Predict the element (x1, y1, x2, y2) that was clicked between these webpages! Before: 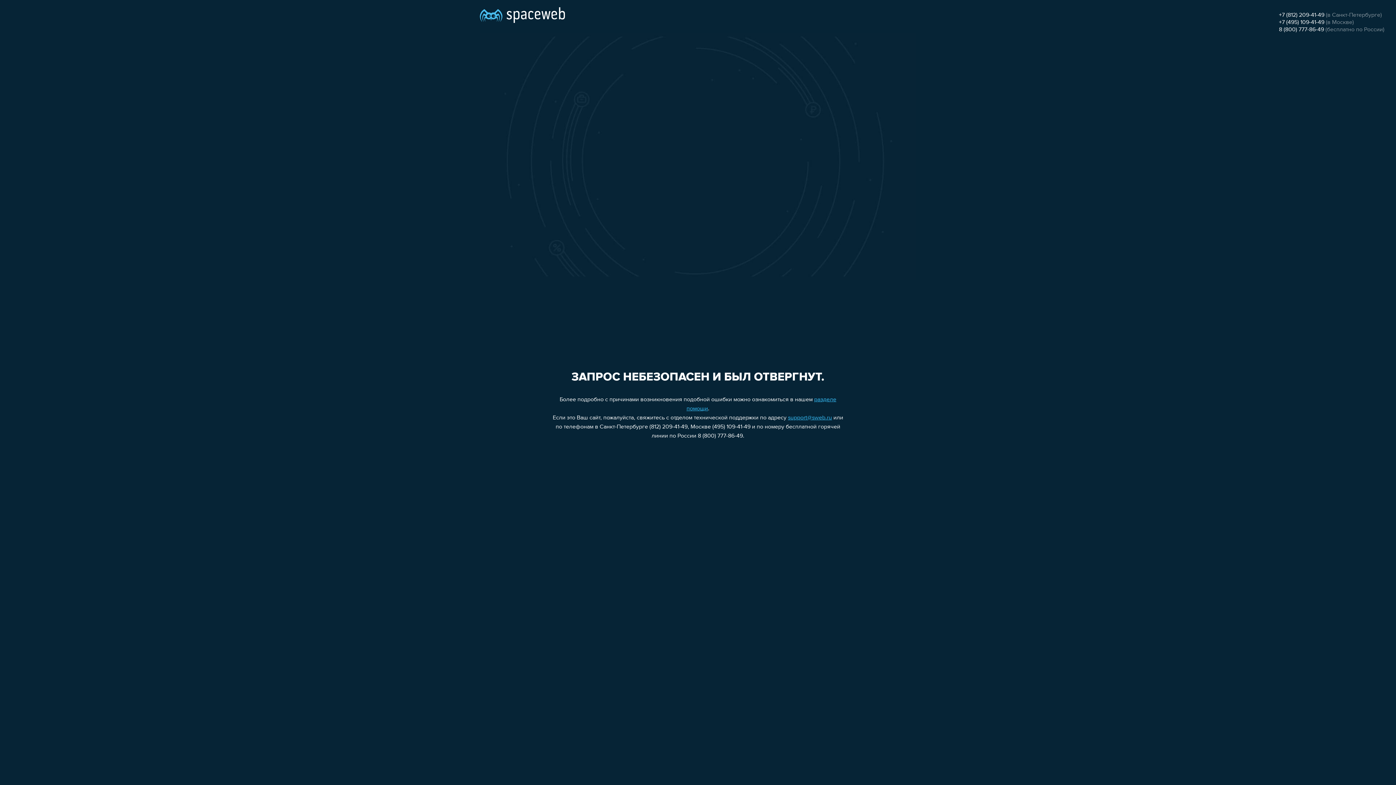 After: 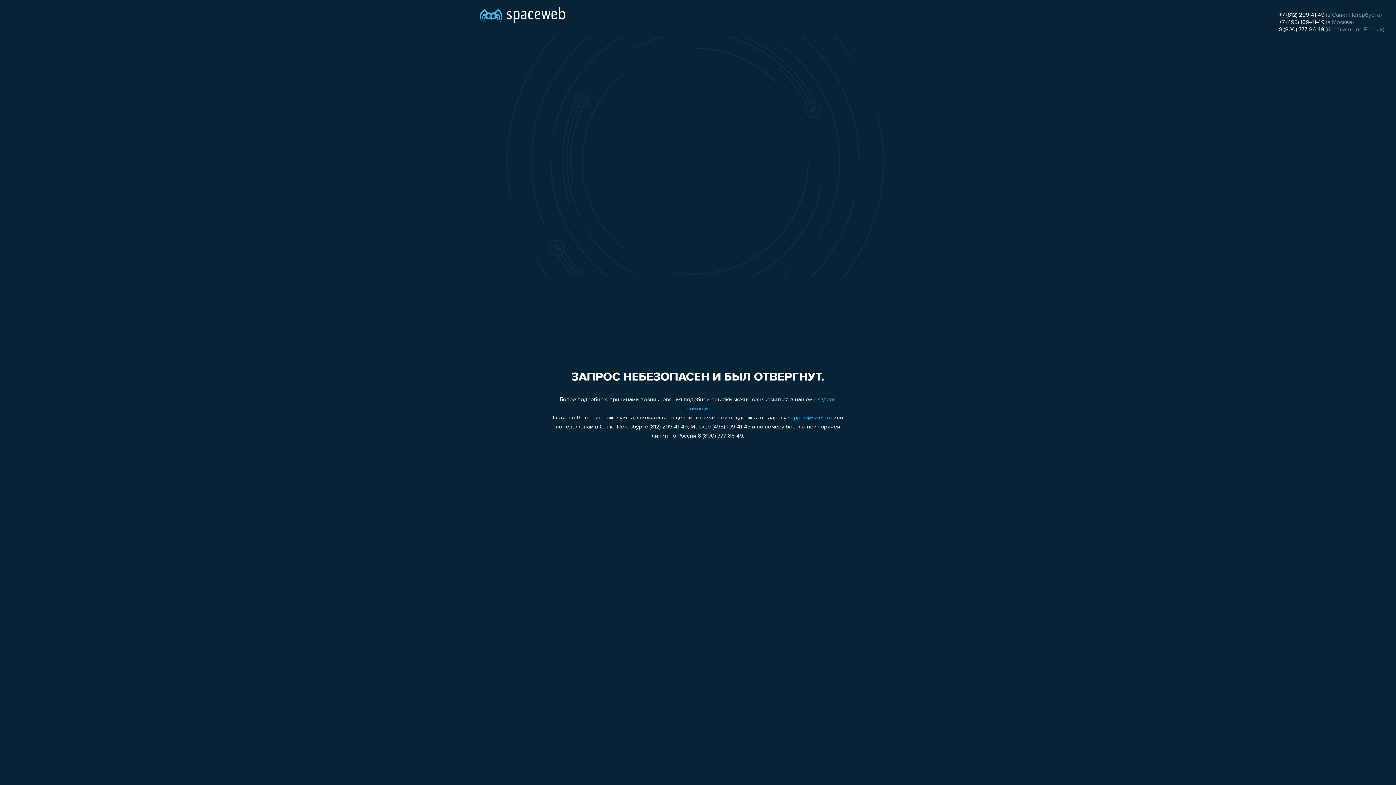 Action: bbox: (788, 415, 832, 421) label: support@sweb.ru